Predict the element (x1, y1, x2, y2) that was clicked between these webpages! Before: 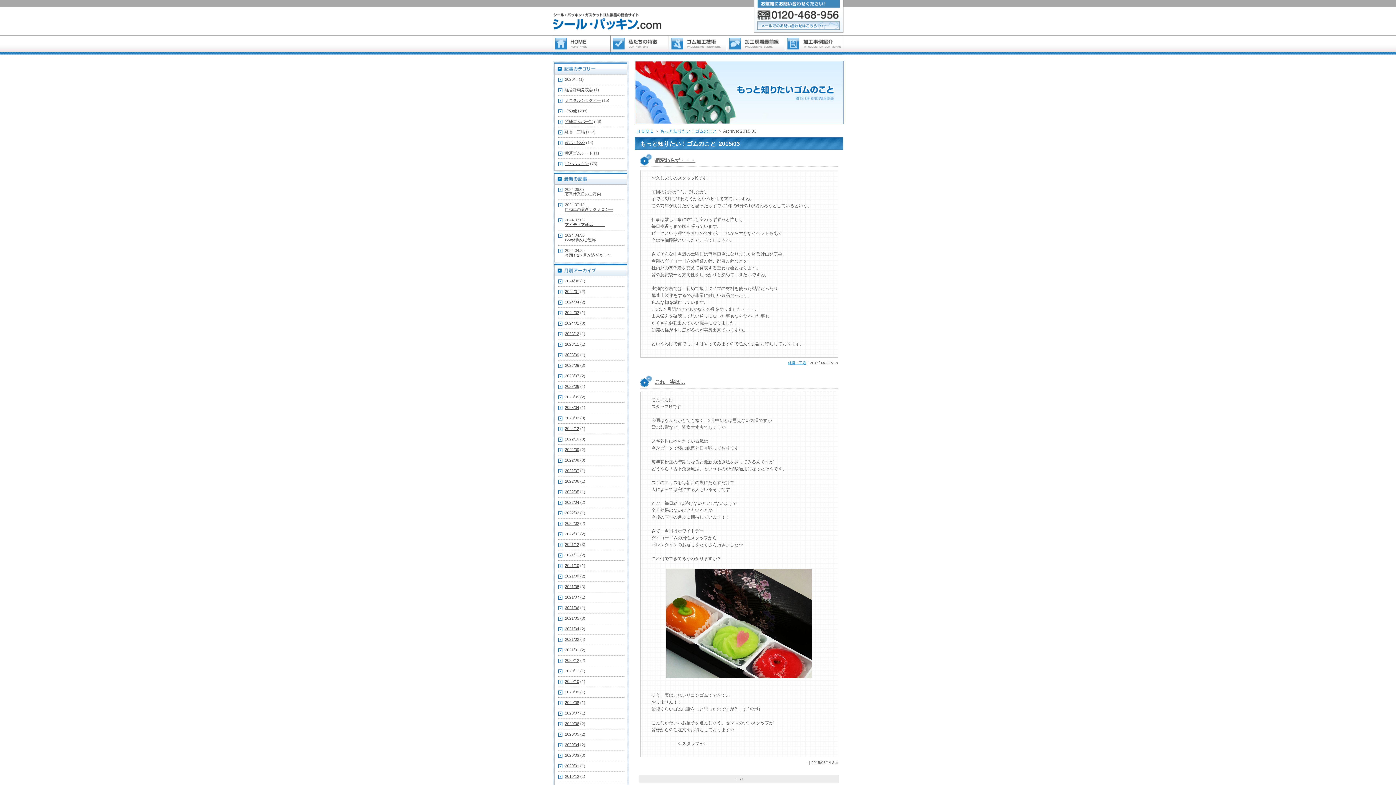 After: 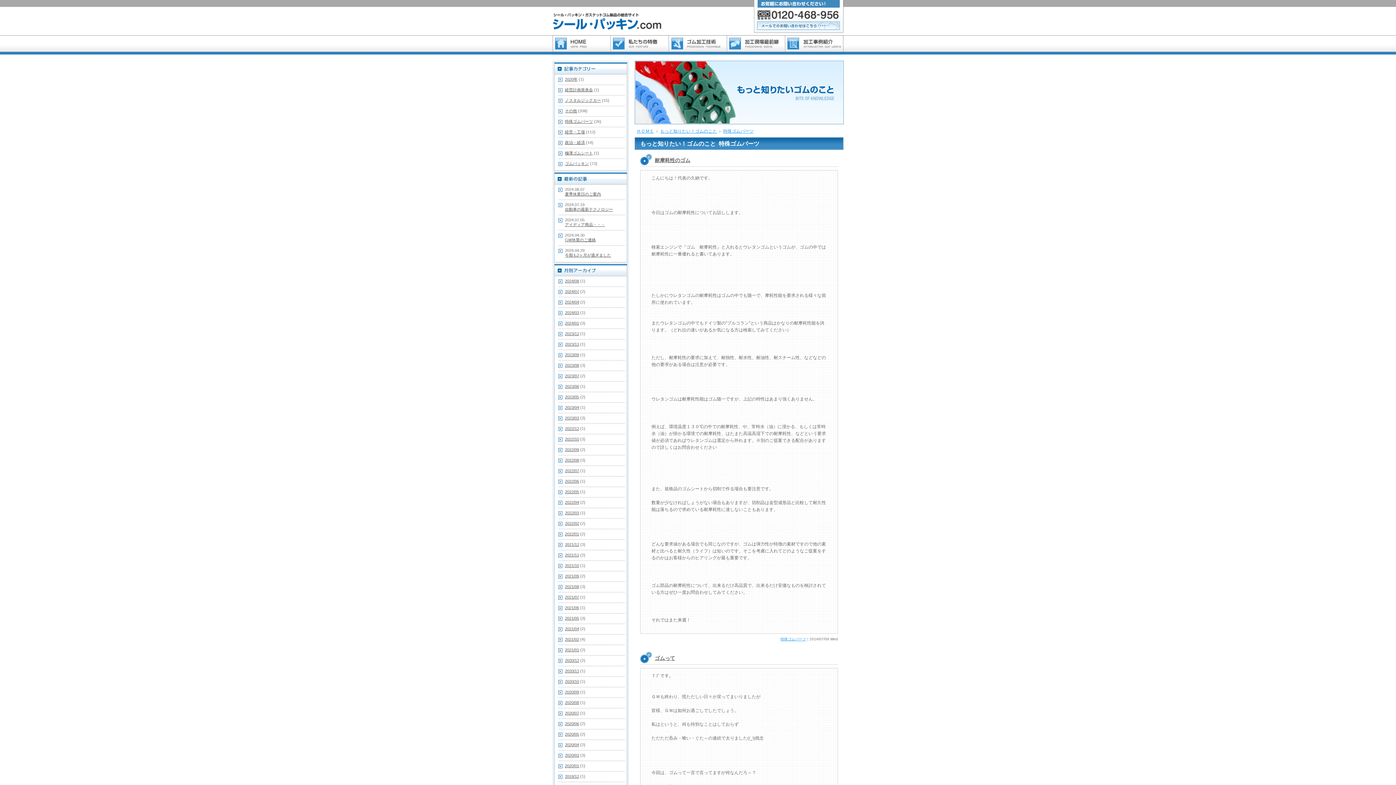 Action: label: 特殊ゴムパーツ bbox: (565, 119, 593, 123)